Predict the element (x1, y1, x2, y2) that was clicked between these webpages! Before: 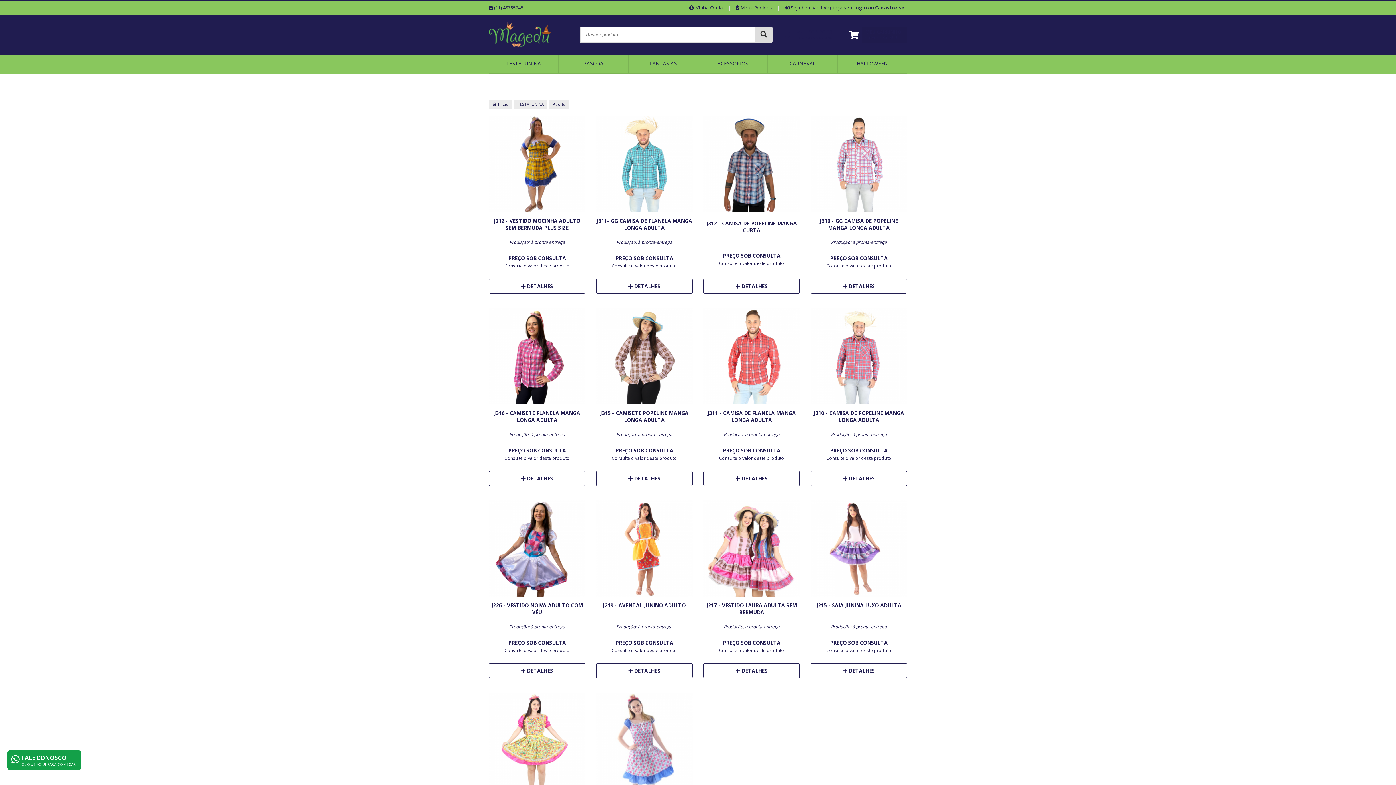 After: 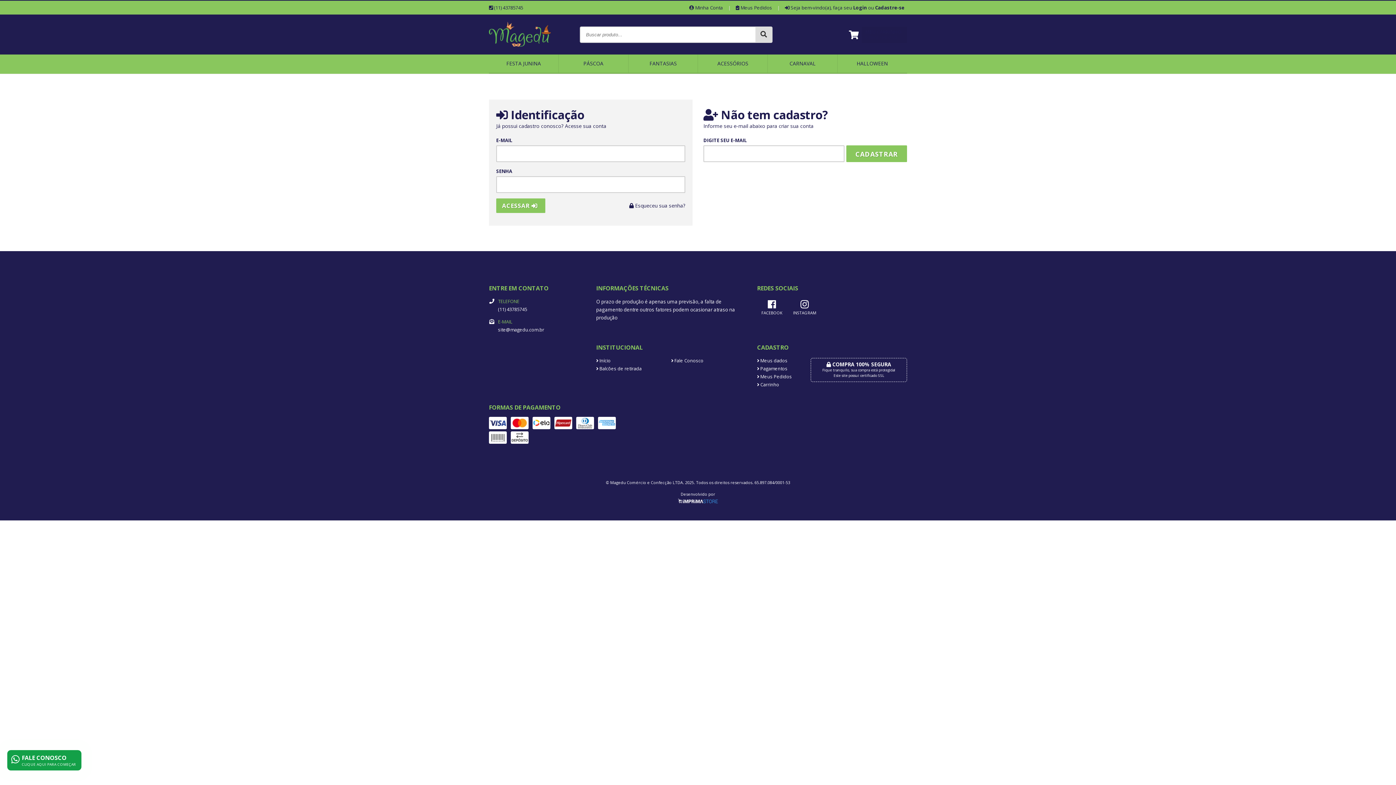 Action: bbox: (689, 4, 723, 10) label:  Minha Conta